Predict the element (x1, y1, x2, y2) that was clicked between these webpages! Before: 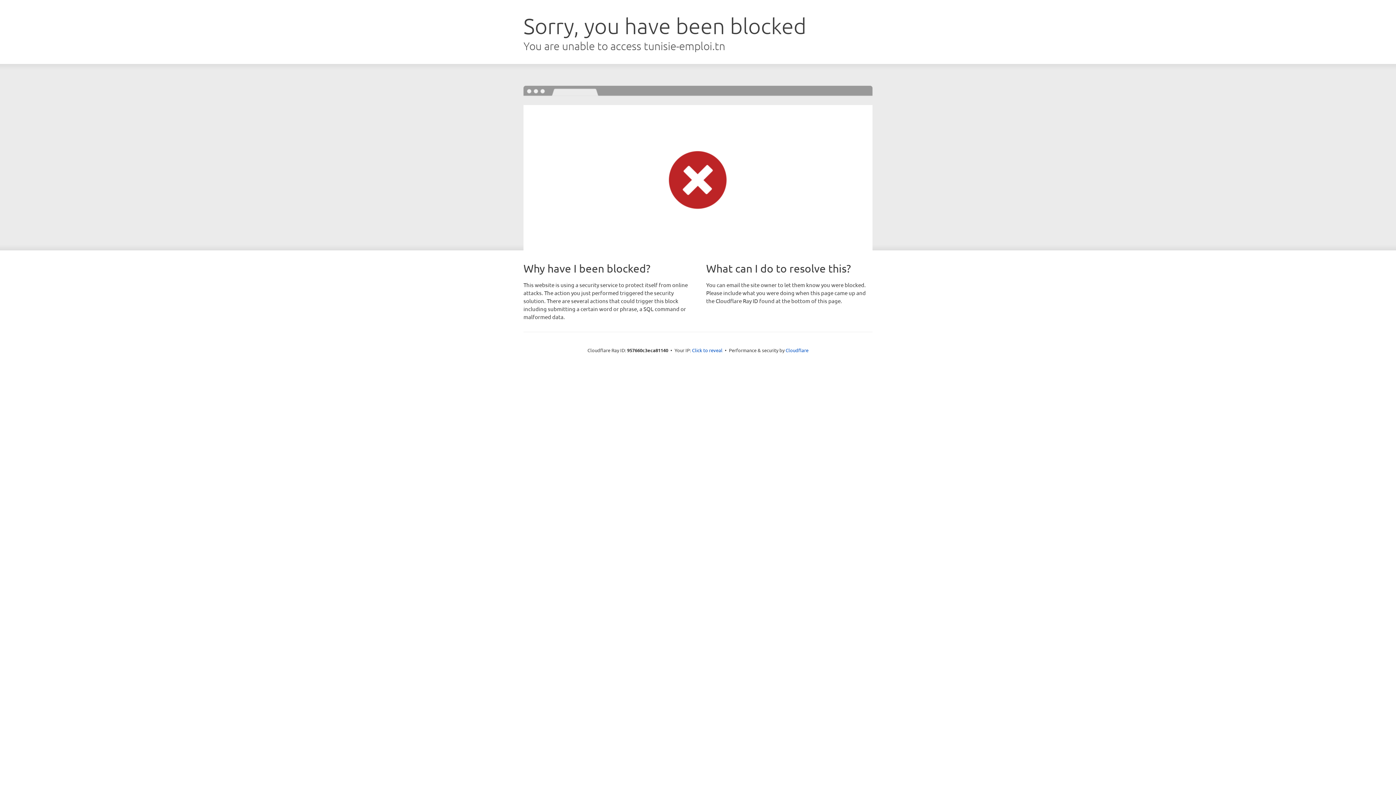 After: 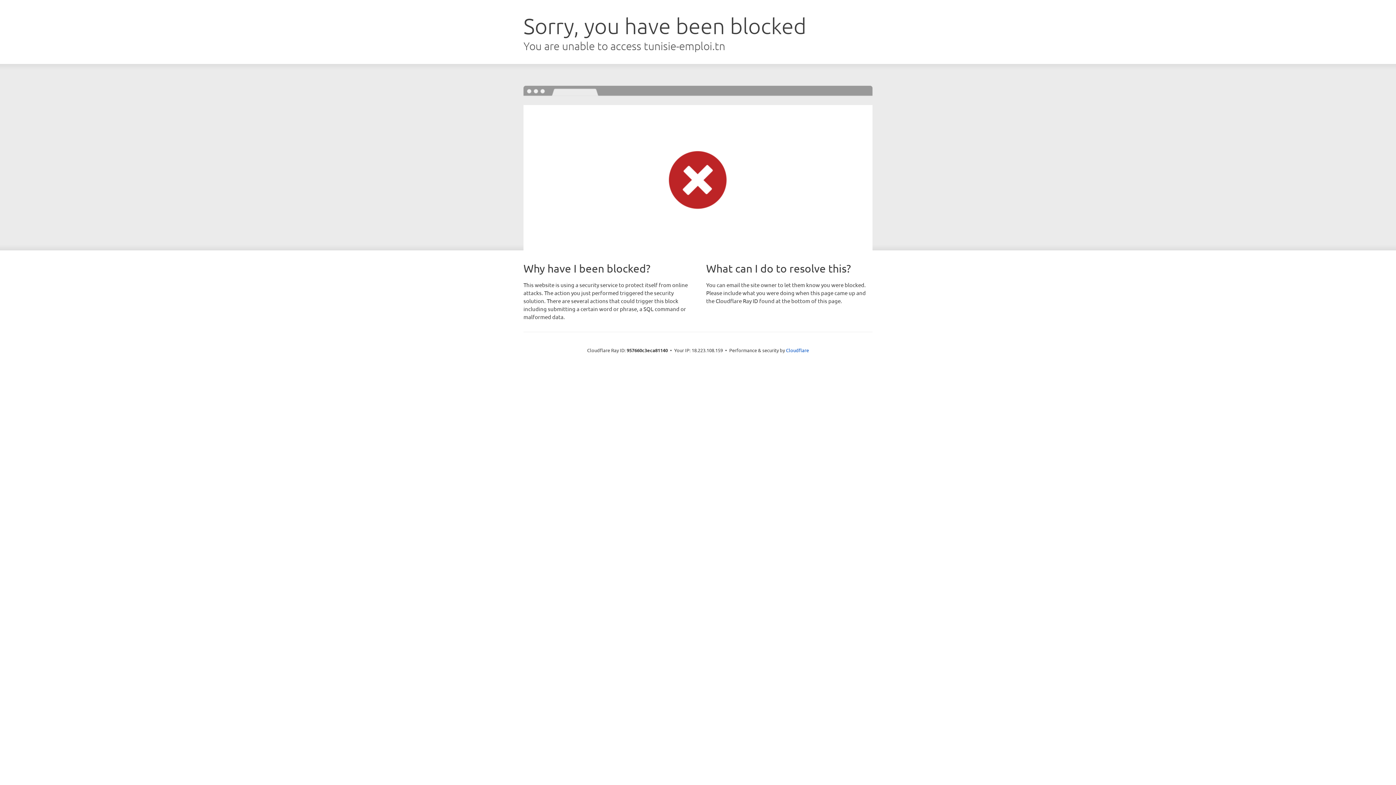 Action: bbox: (692, 346, 722, 353) label: Click to reveal